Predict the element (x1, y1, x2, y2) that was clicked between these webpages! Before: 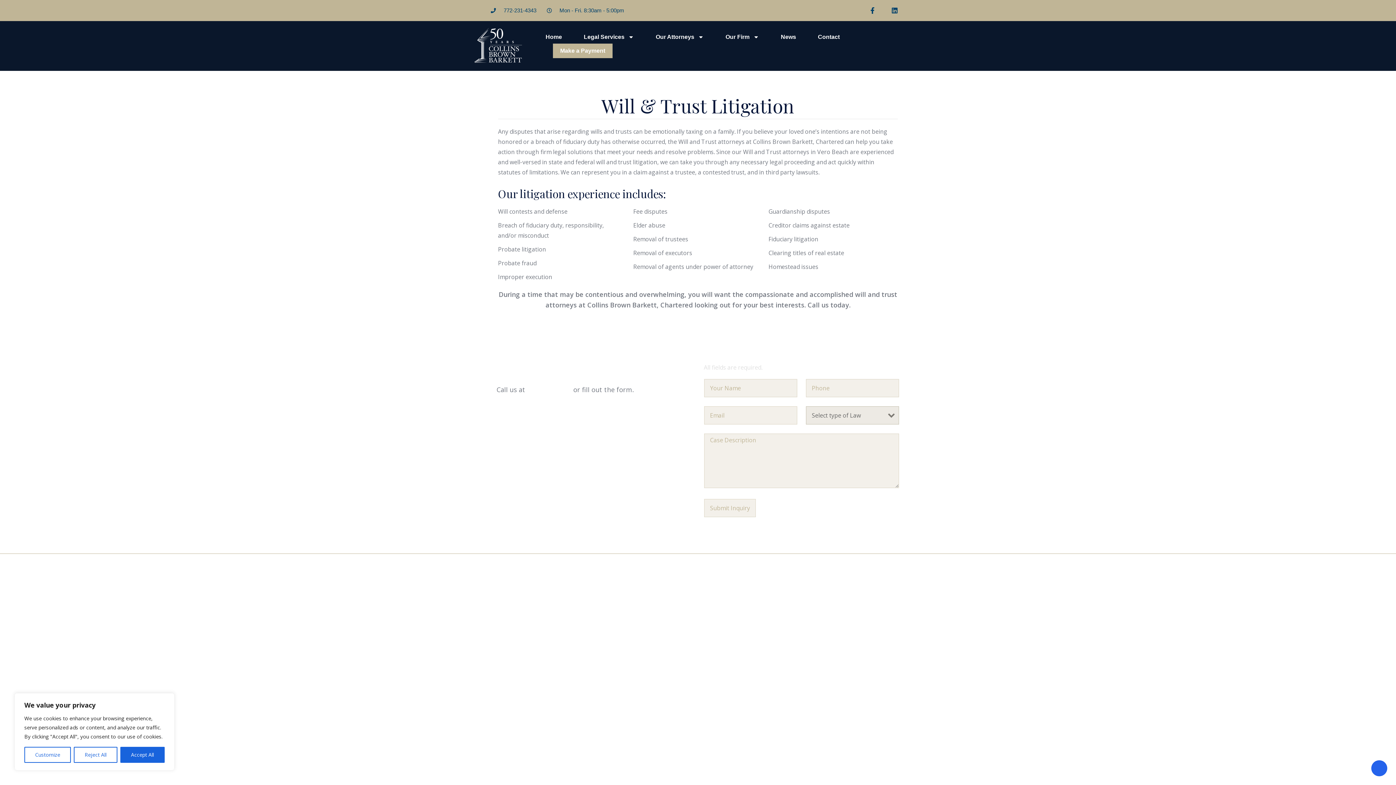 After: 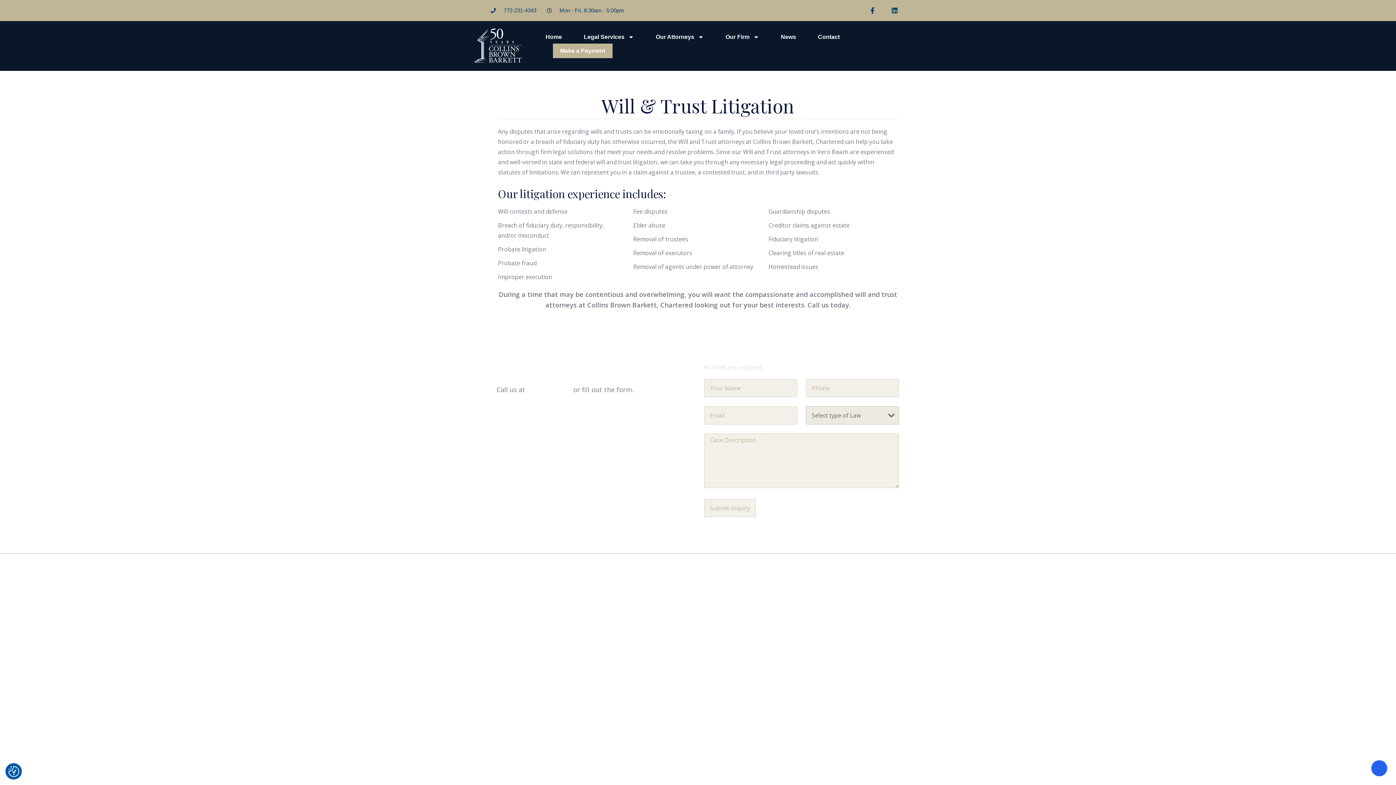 Action: label: Accept All bbox: (120, 747, 164, 763)